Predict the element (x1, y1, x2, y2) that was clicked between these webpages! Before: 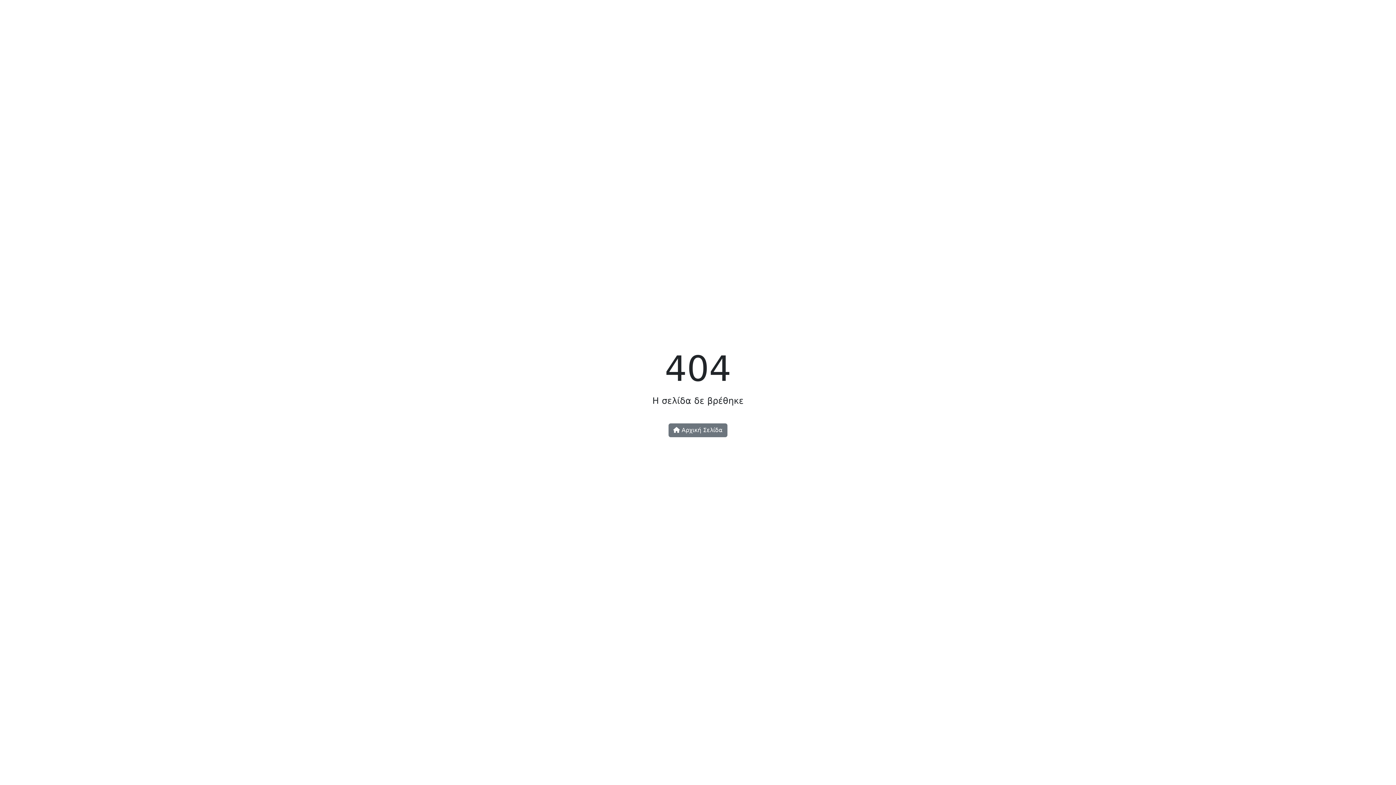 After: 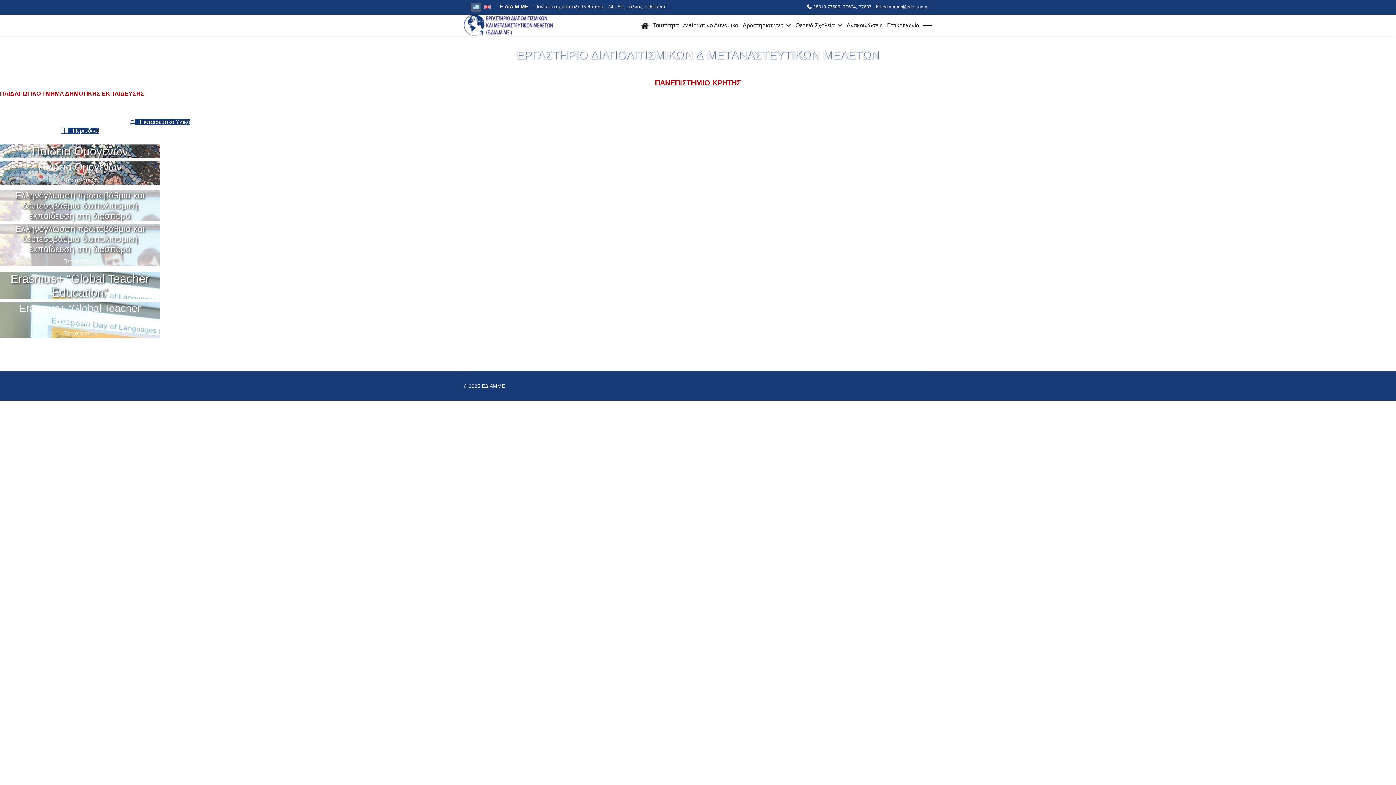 Action: label:  Αρχική Σελίδα bbox: (668, 423, 727, 437)